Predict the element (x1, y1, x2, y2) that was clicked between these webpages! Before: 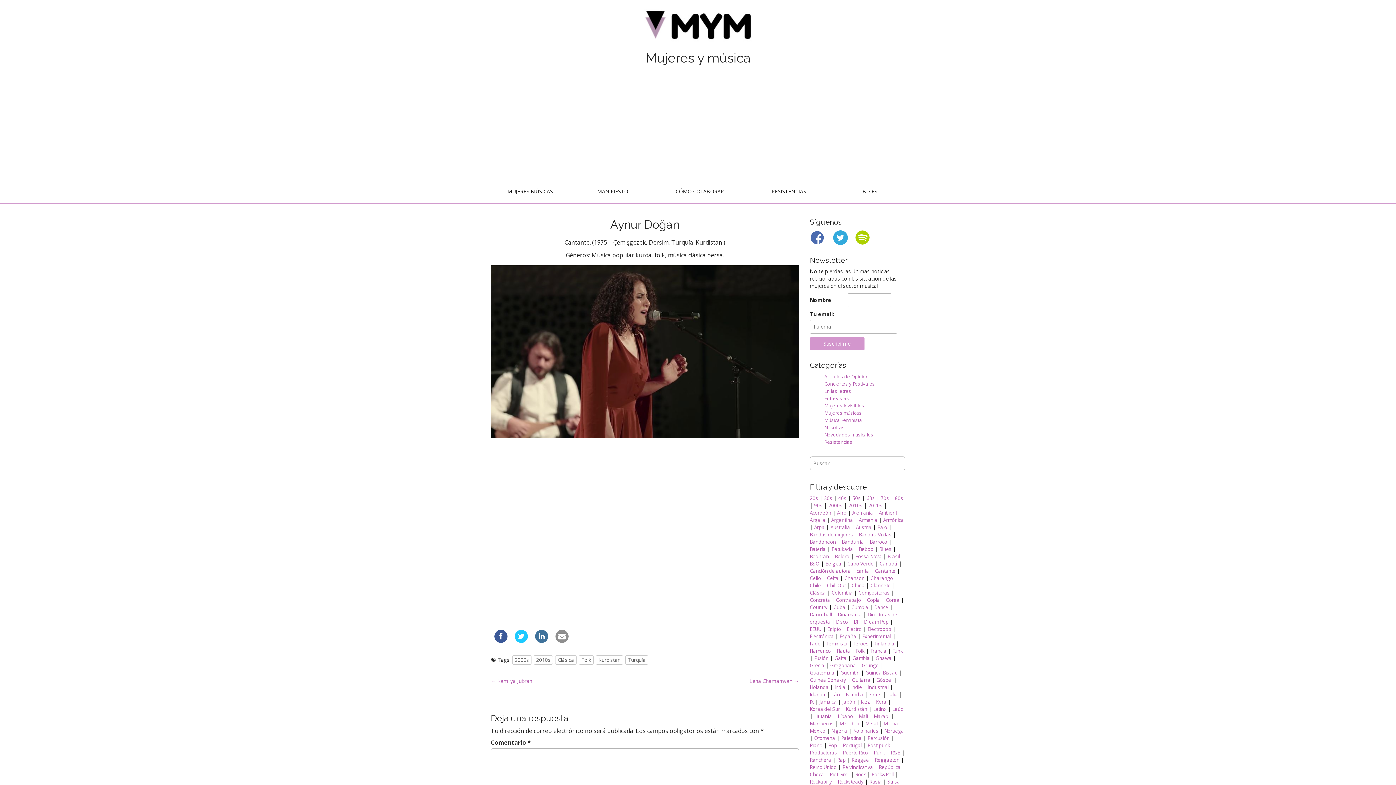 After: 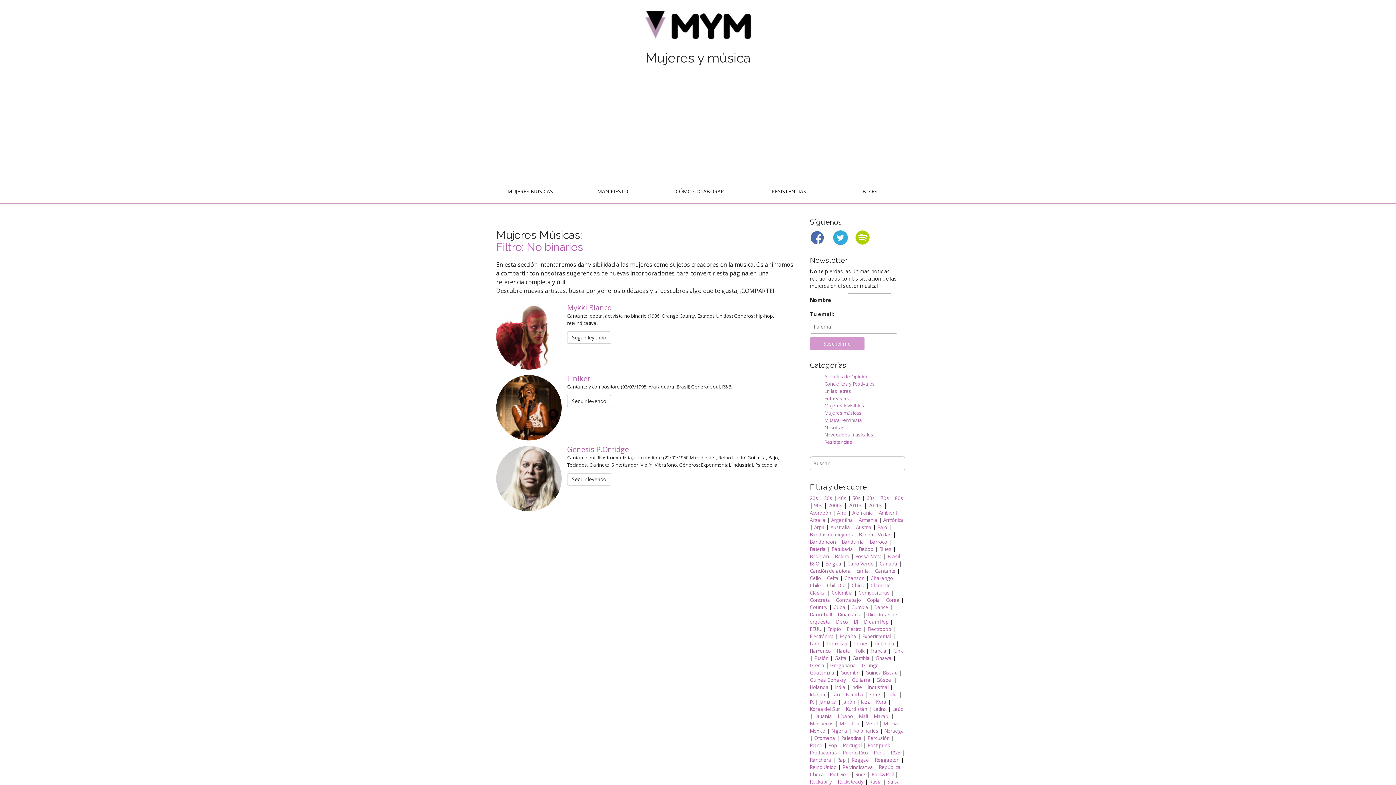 Action: label: No binaries bbox: (853, 728, 878, 734)